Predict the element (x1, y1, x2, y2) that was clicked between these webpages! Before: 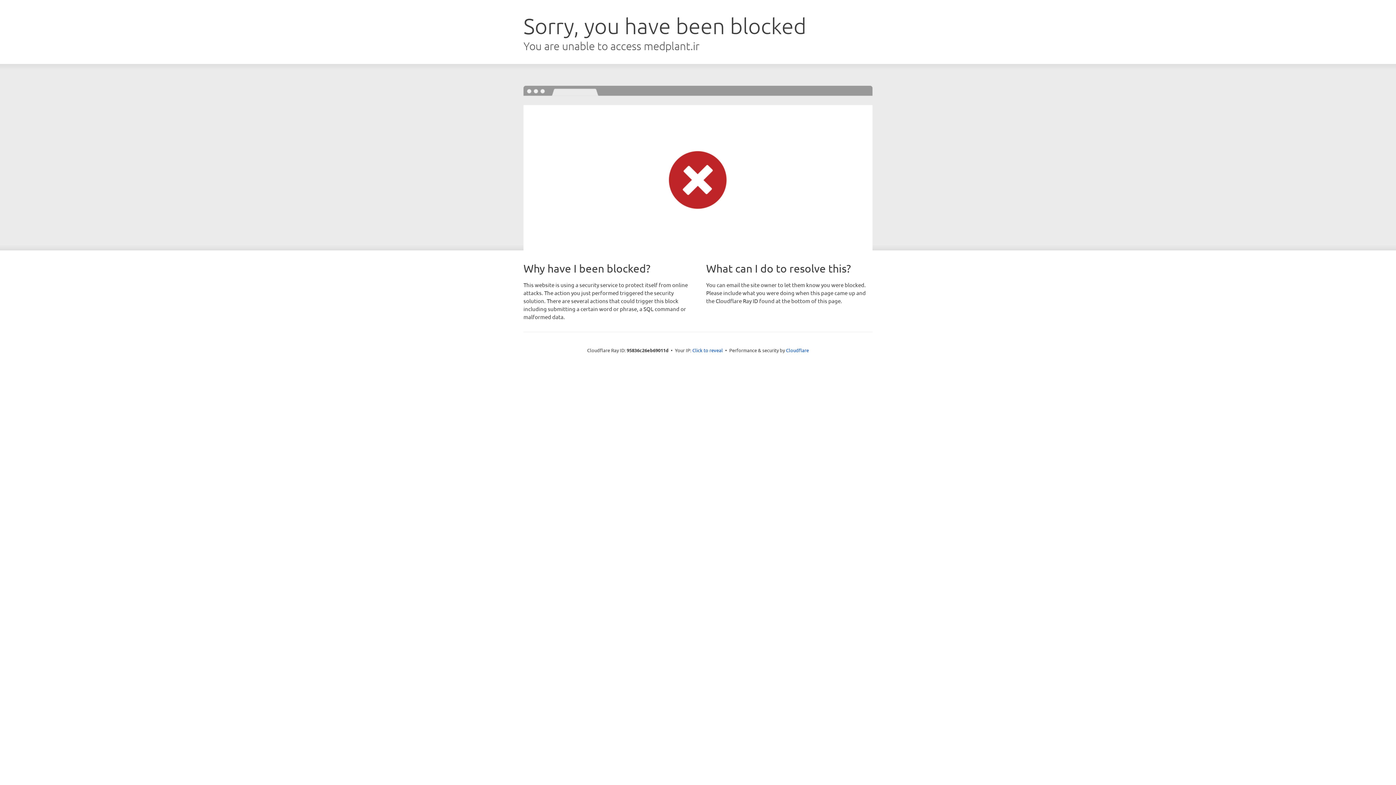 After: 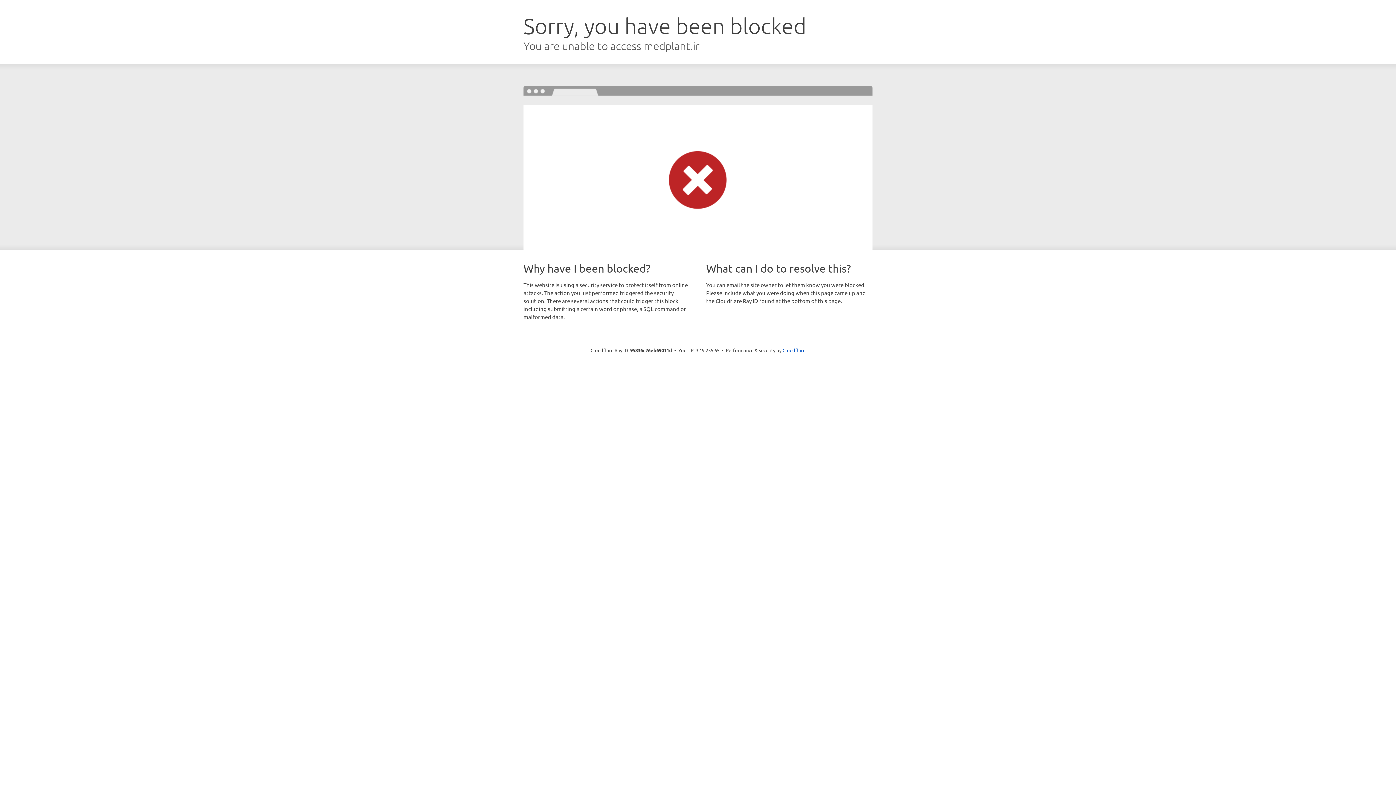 Action: bbox: (692, 346, 723, 353) label: Click to reveal